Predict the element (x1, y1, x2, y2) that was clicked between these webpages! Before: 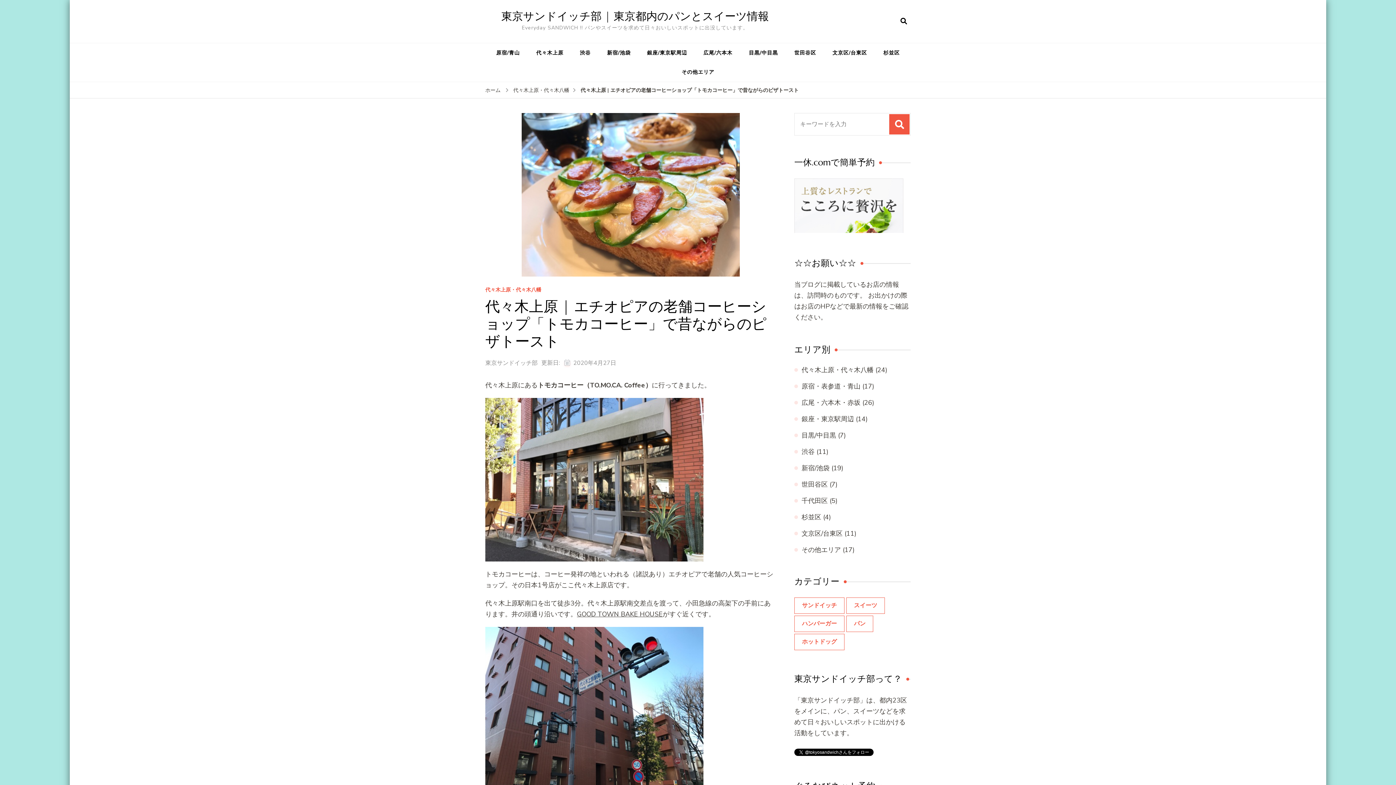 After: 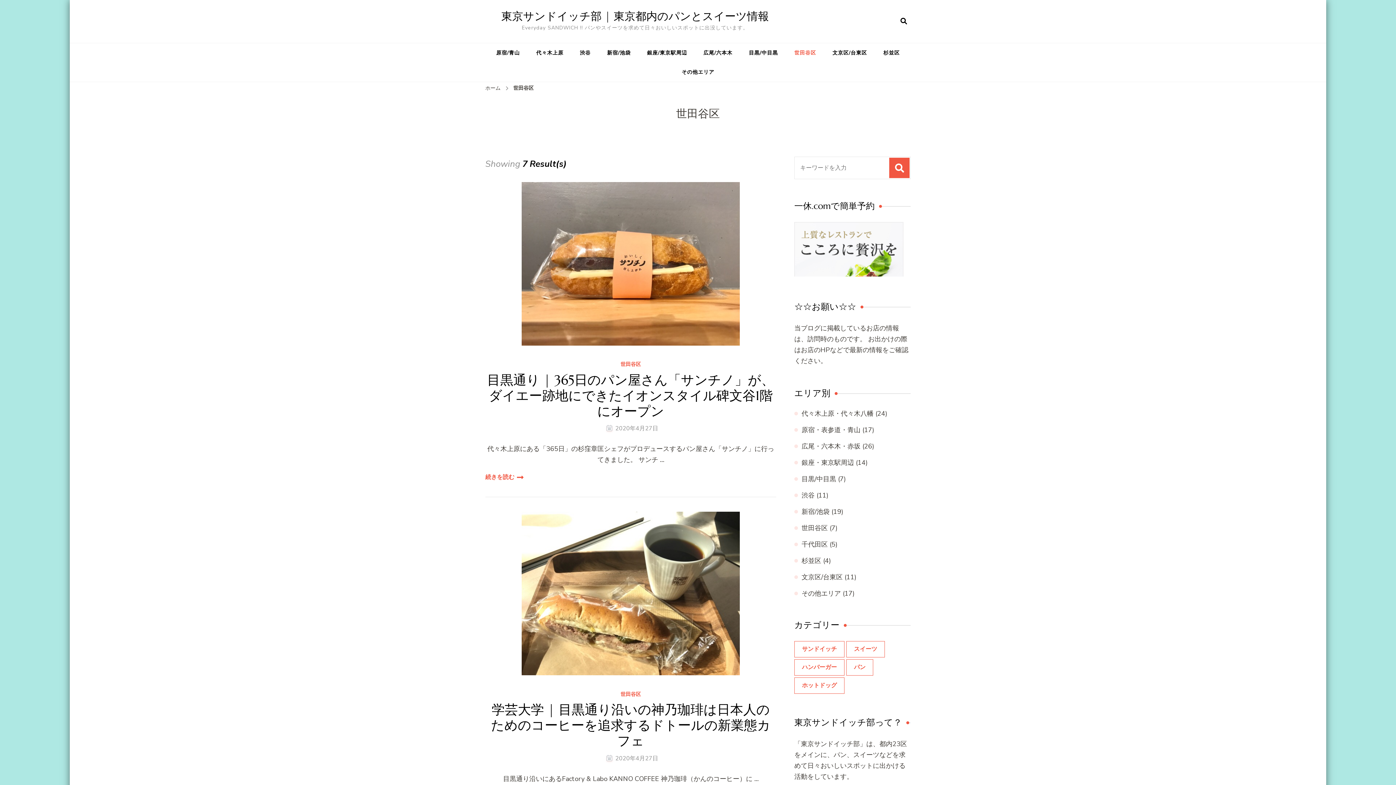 Action: bbox: (801, 480, 828, 489) label: 世田谷区